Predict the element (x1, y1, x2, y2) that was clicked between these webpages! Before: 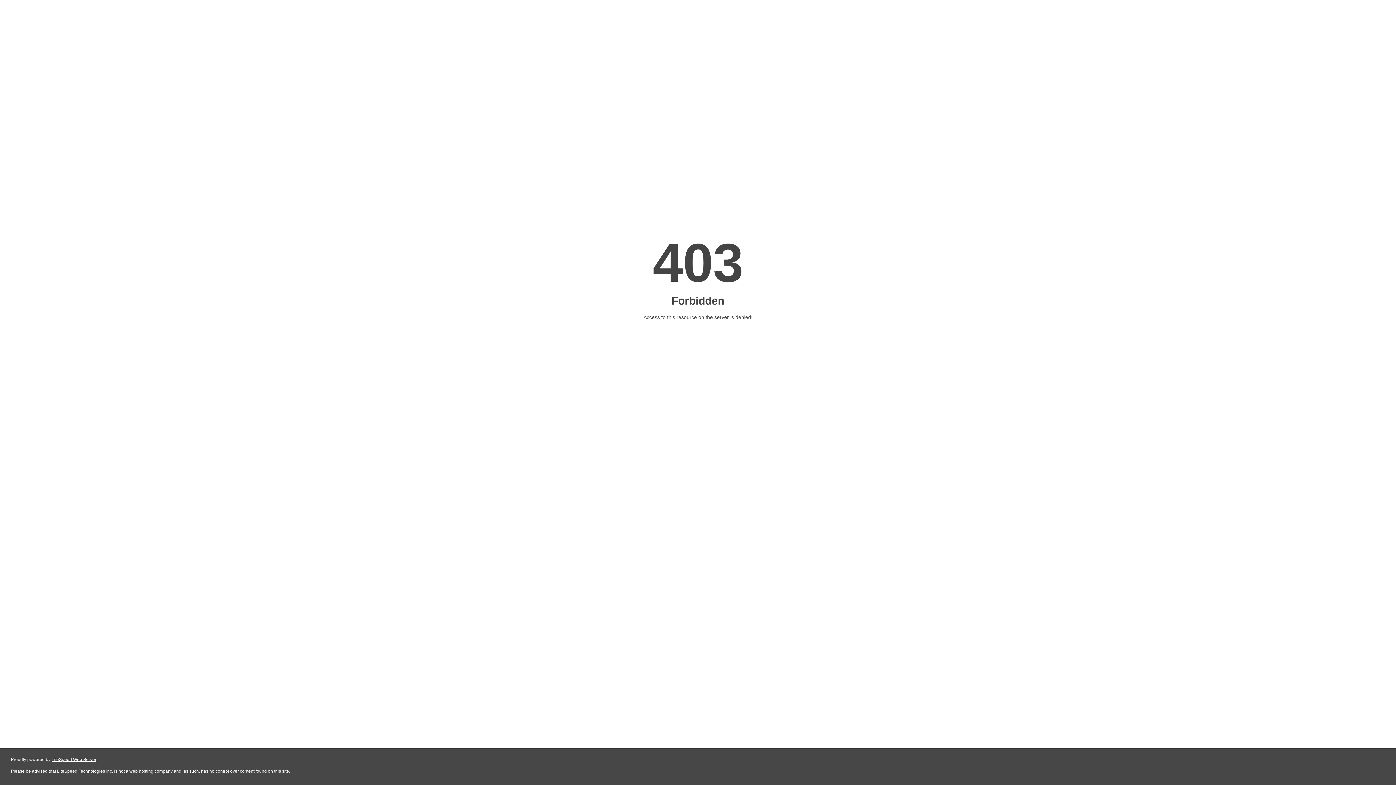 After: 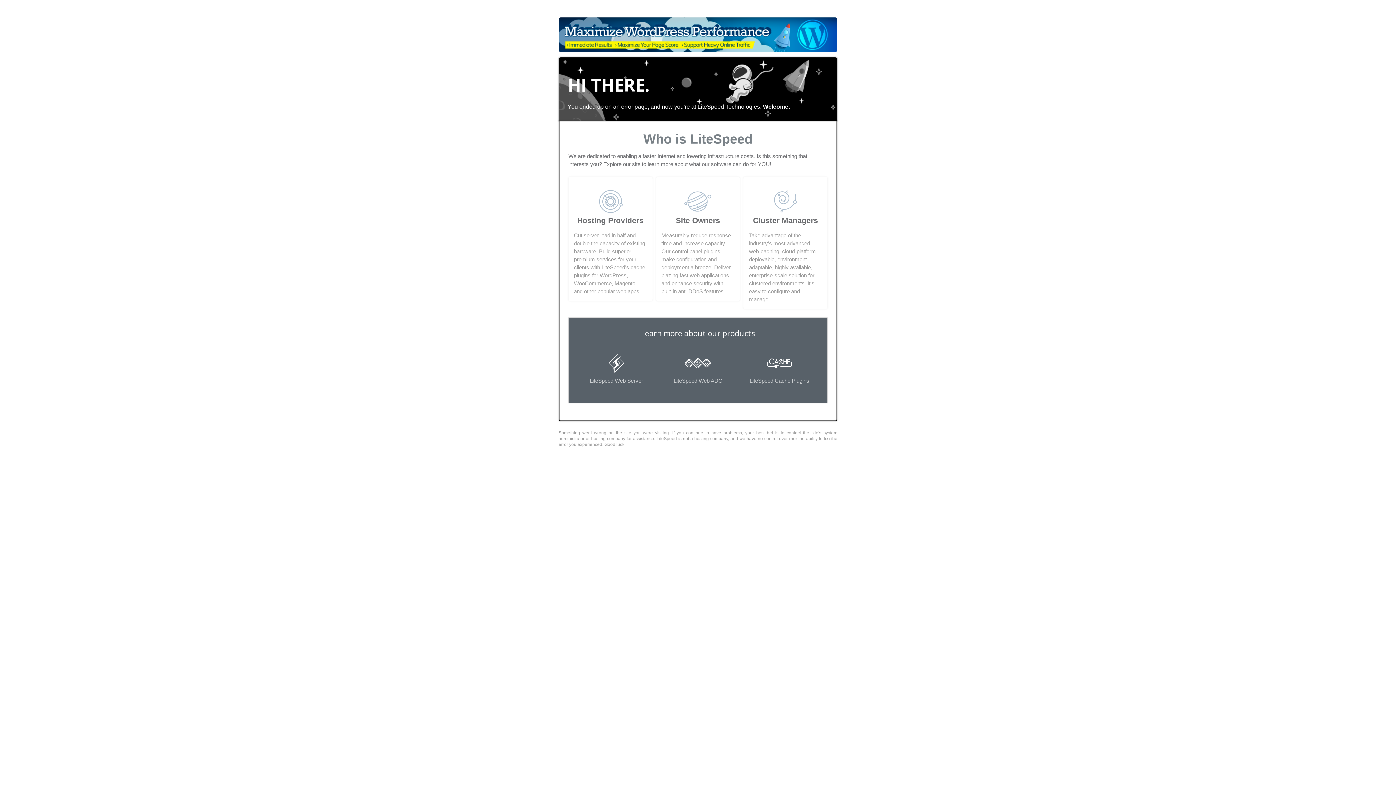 Action: label: LiteSpeed Web Server bbox: (51, 757, 96, 762)